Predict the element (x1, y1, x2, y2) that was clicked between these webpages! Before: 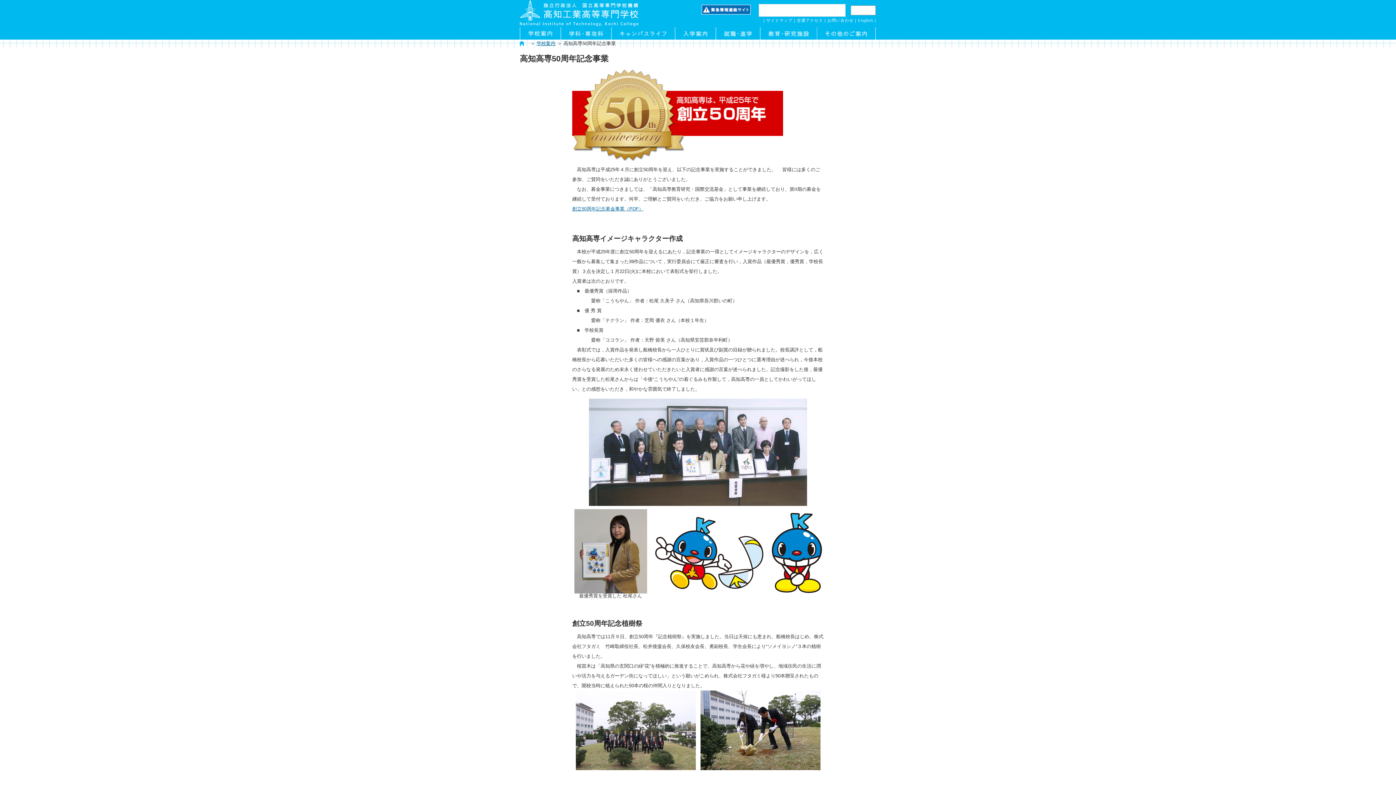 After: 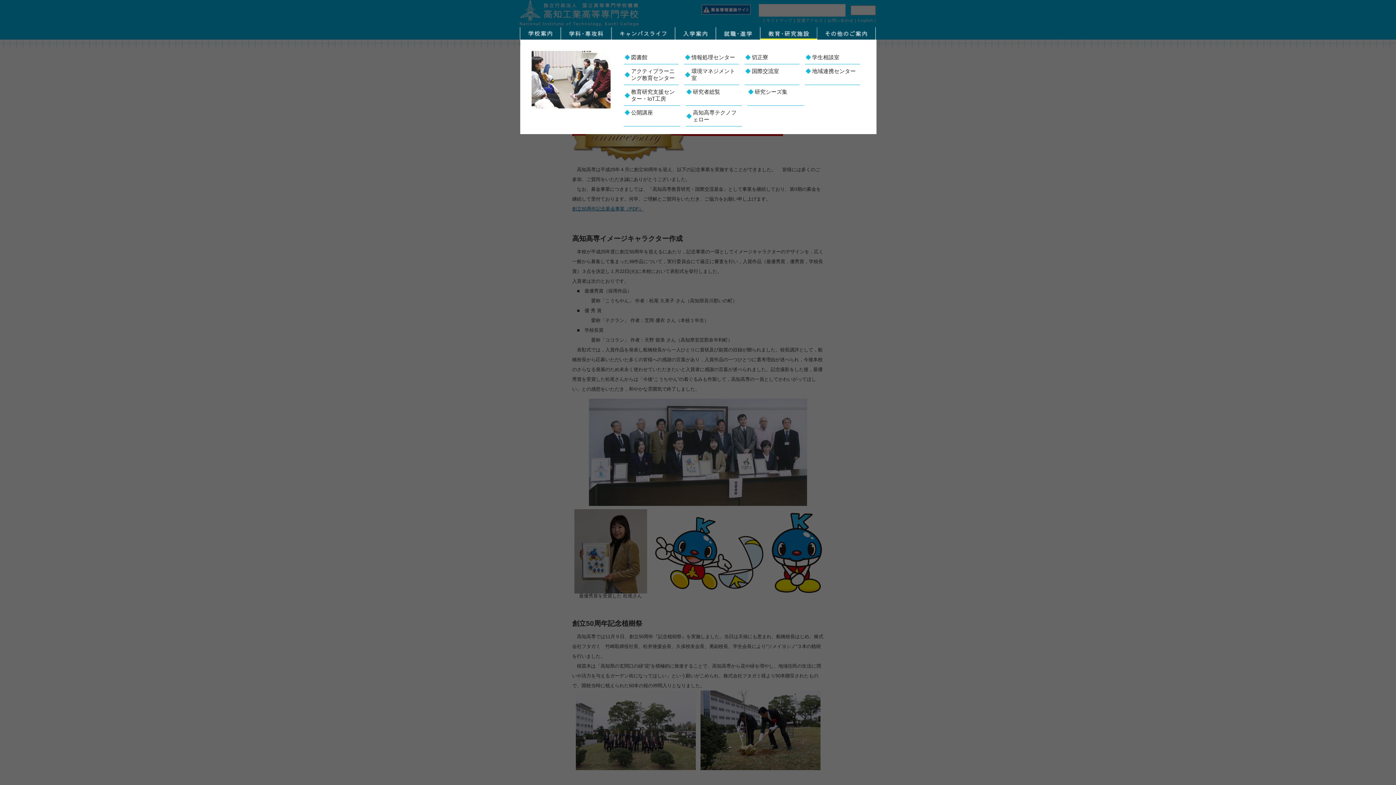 Action: label: 教育・研究施設 bbox: (760, 27, 817, 39)